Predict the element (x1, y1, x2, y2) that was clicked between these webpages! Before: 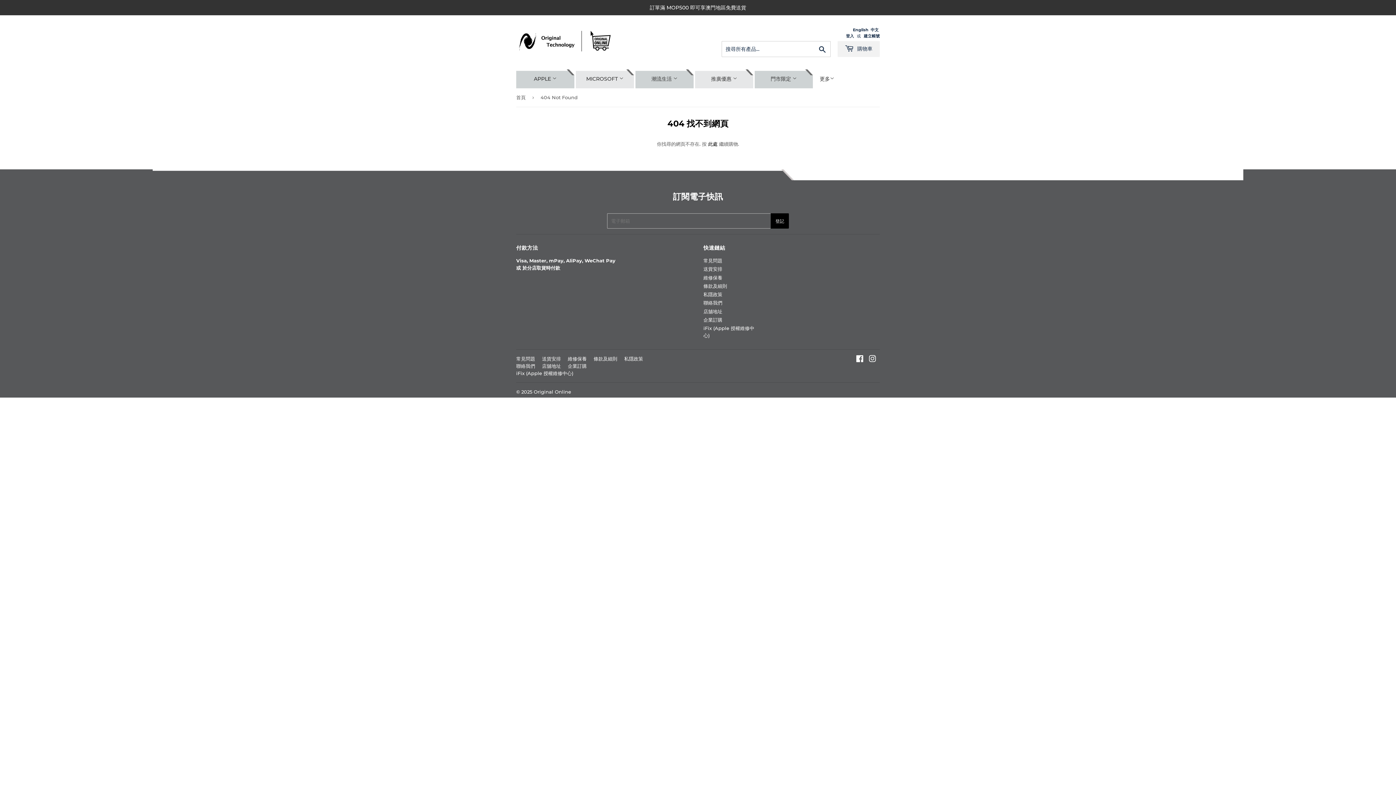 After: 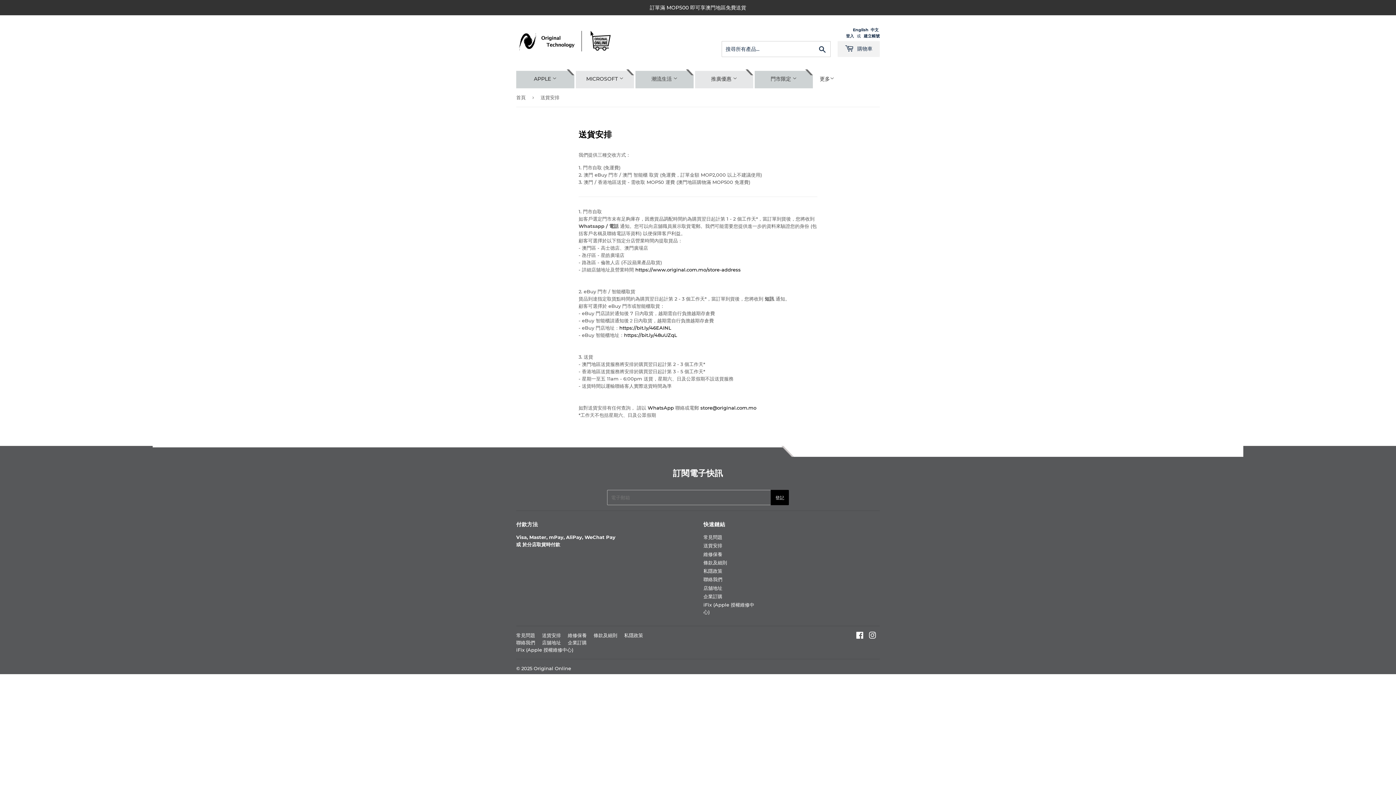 Action: bbox: (542, 356, 561, 361) label: 送貨安排